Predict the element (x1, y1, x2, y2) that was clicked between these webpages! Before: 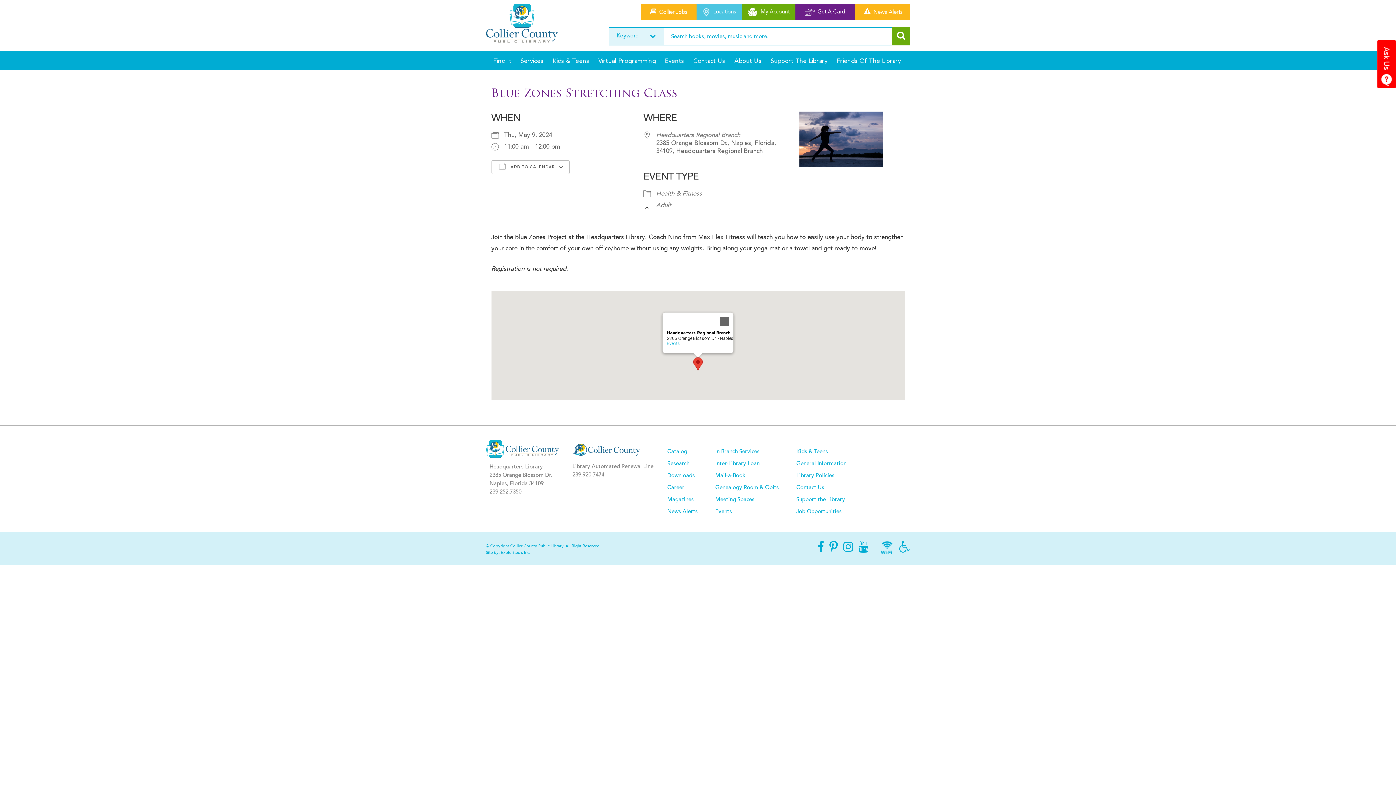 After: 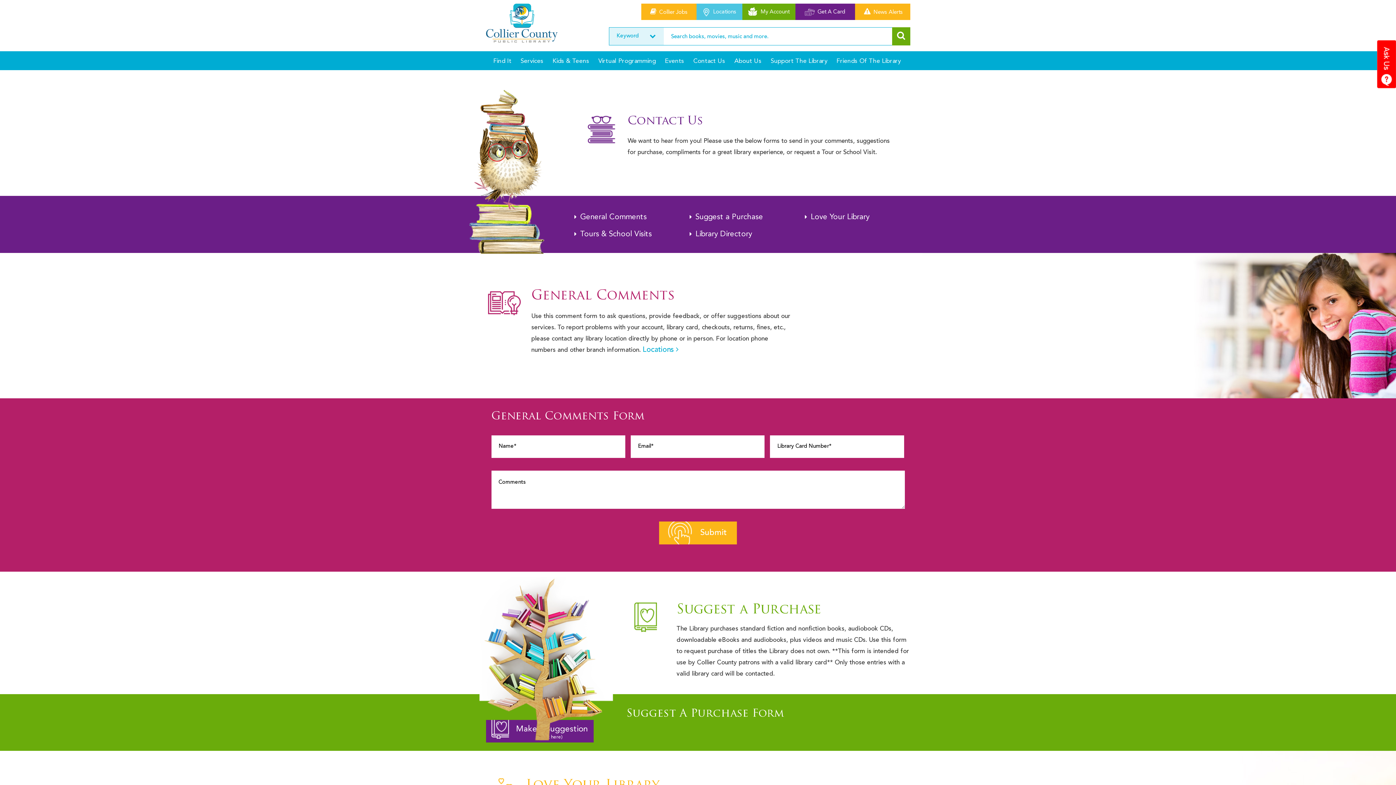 Action: label: Contact Us bbox: (792, 481, 846, 493)